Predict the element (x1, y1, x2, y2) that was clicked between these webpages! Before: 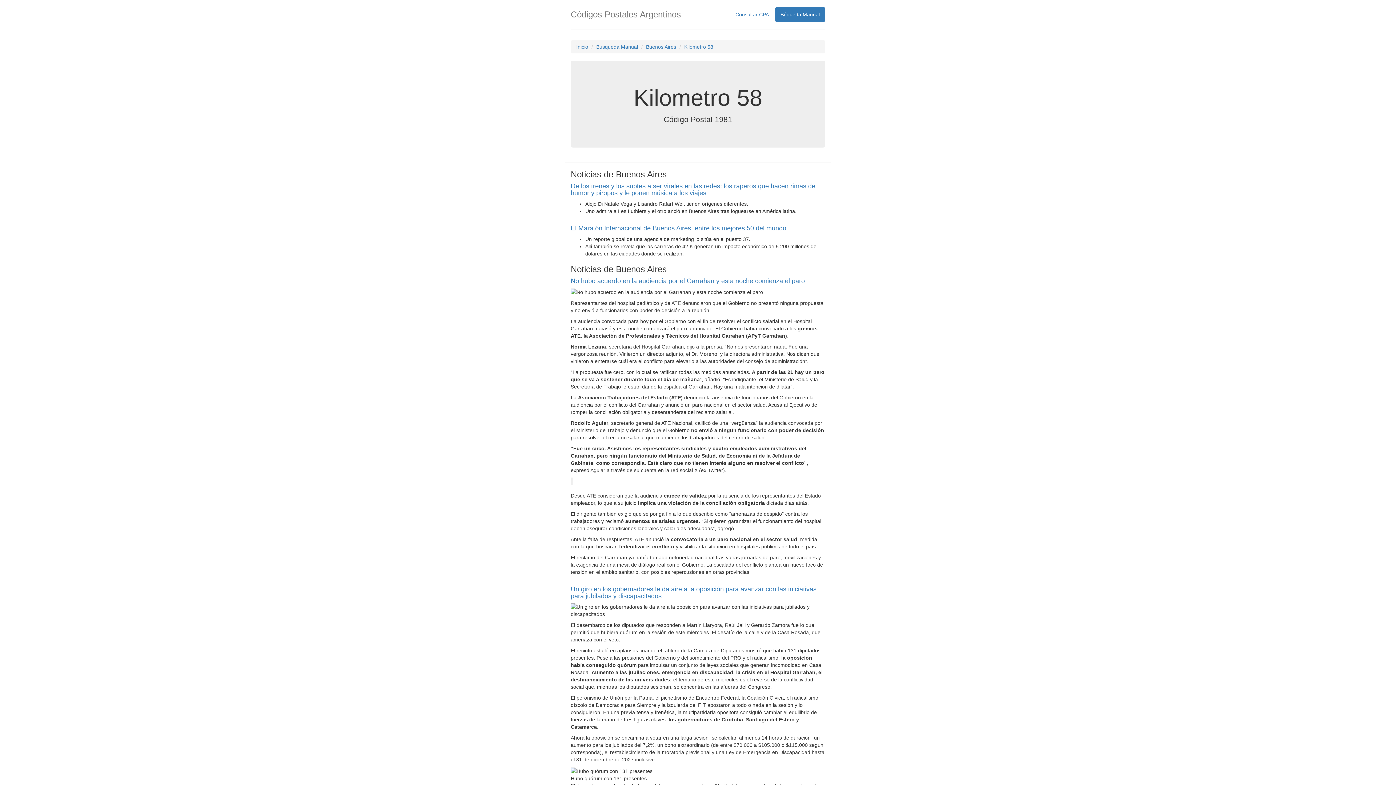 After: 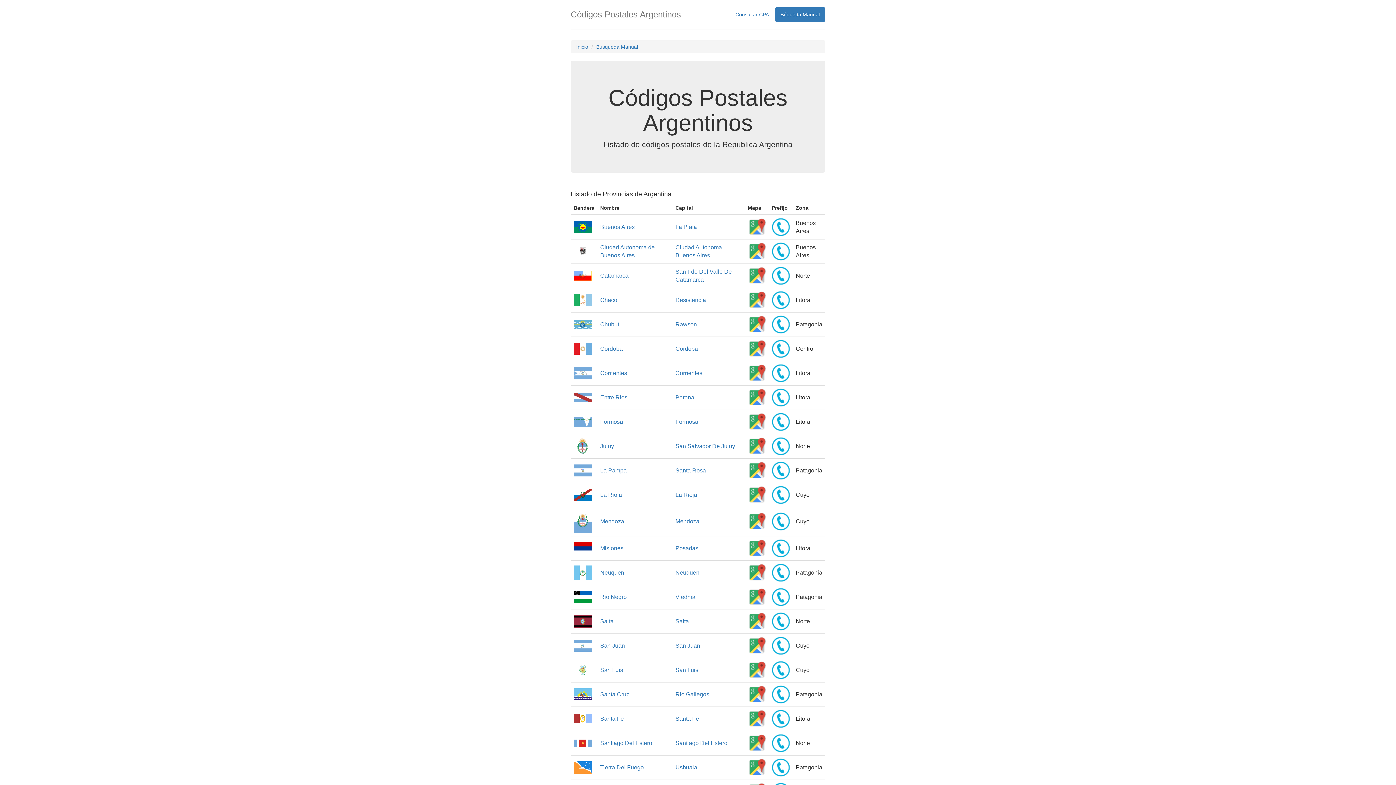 Action: label: Busqueda Manual bbox: (596, 44, 638, 49)